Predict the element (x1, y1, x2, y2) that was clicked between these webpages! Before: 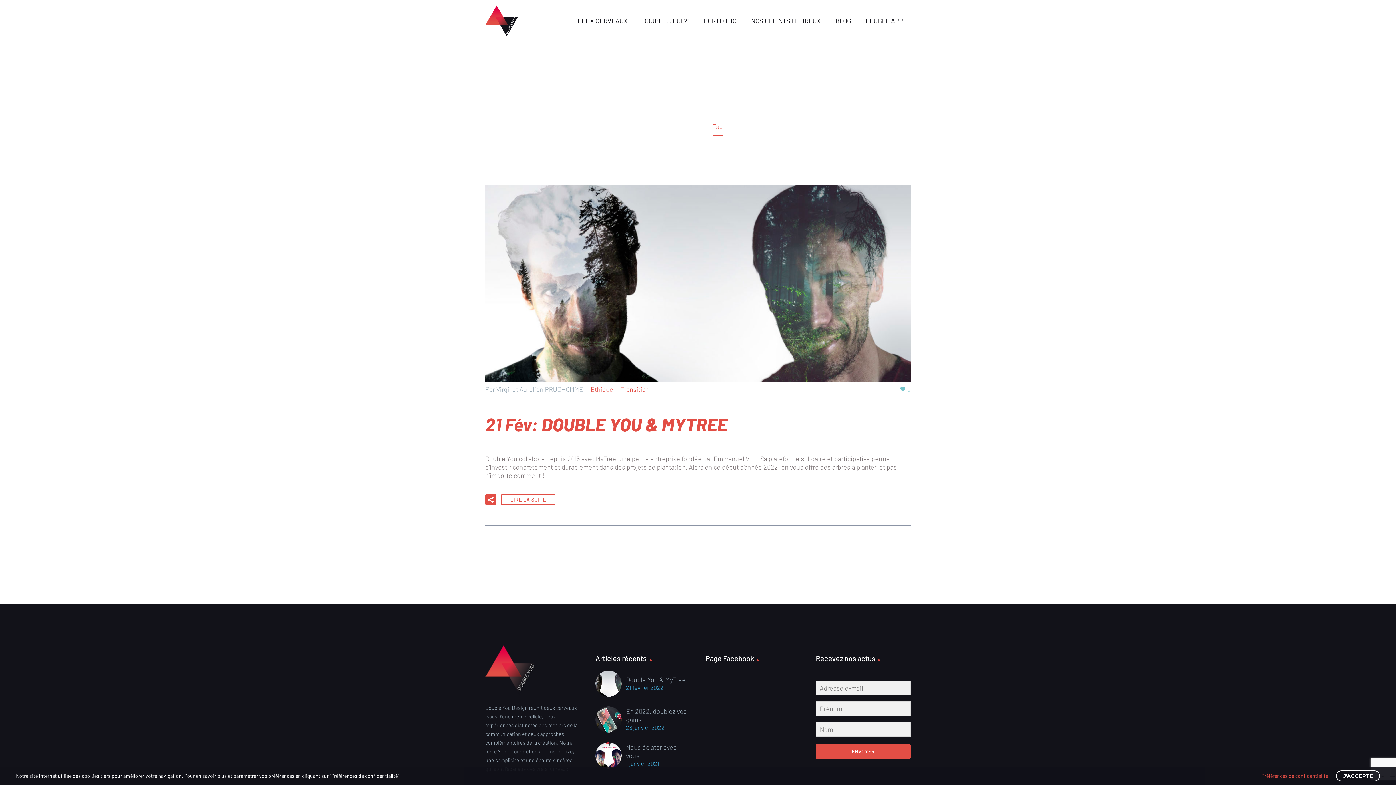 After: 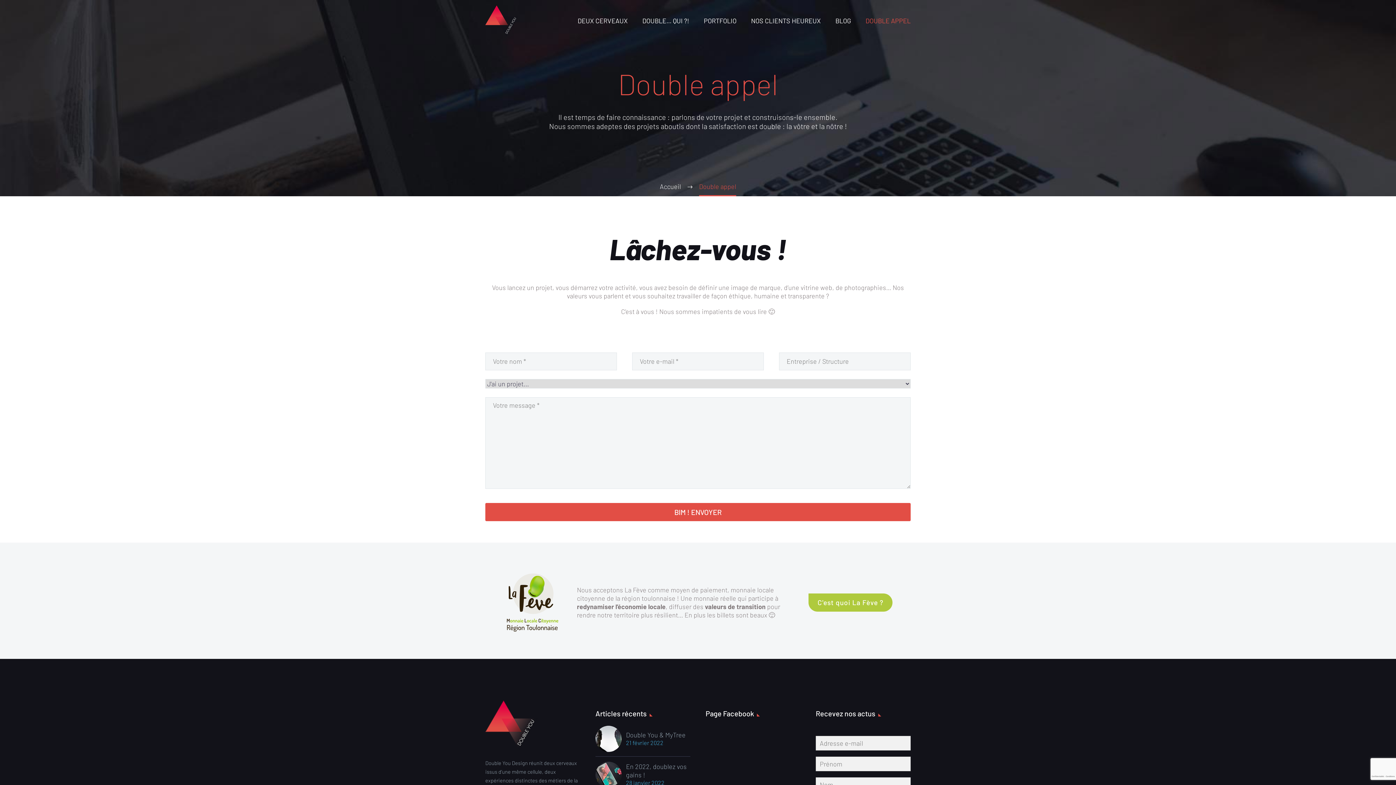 Action: label: DOUBLE APPEL bbox: (858, 4, 918, 37)